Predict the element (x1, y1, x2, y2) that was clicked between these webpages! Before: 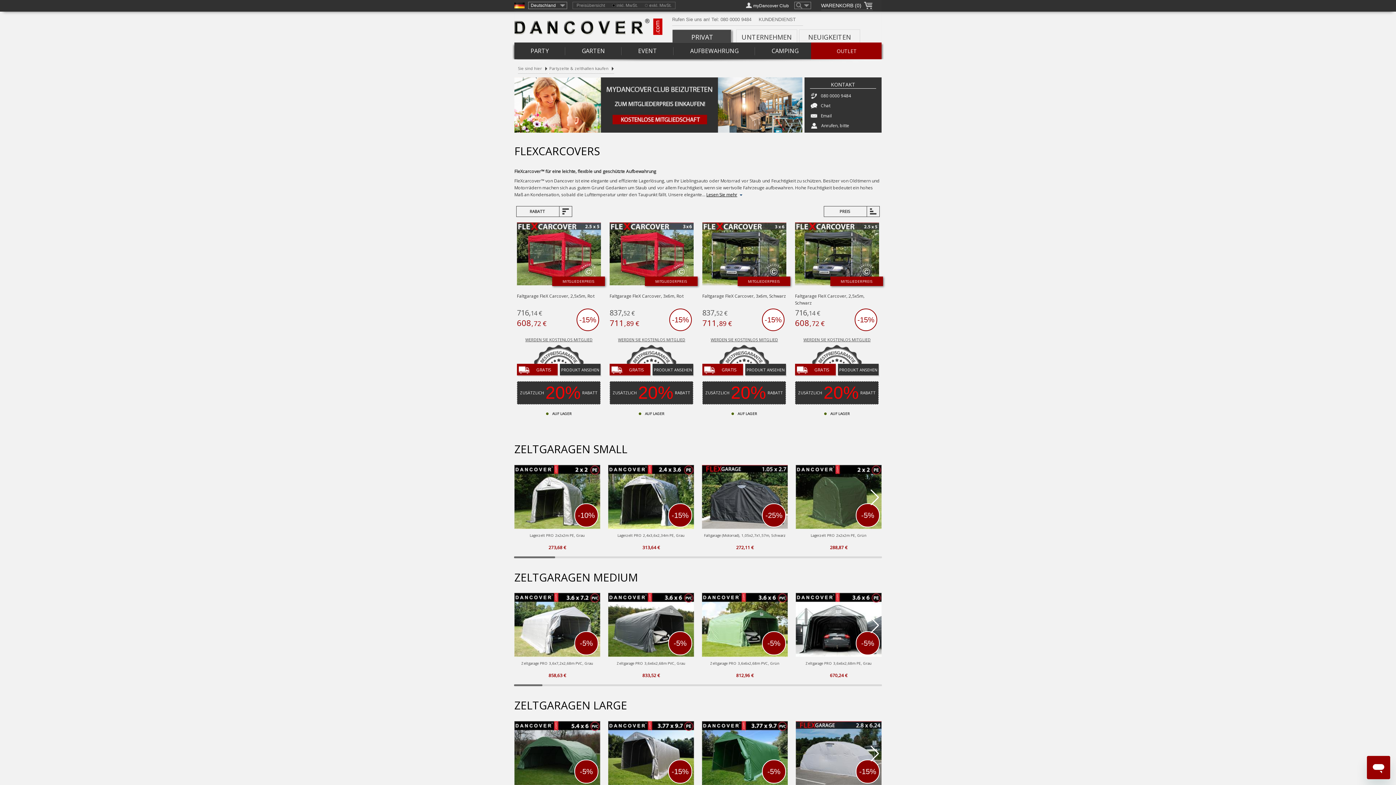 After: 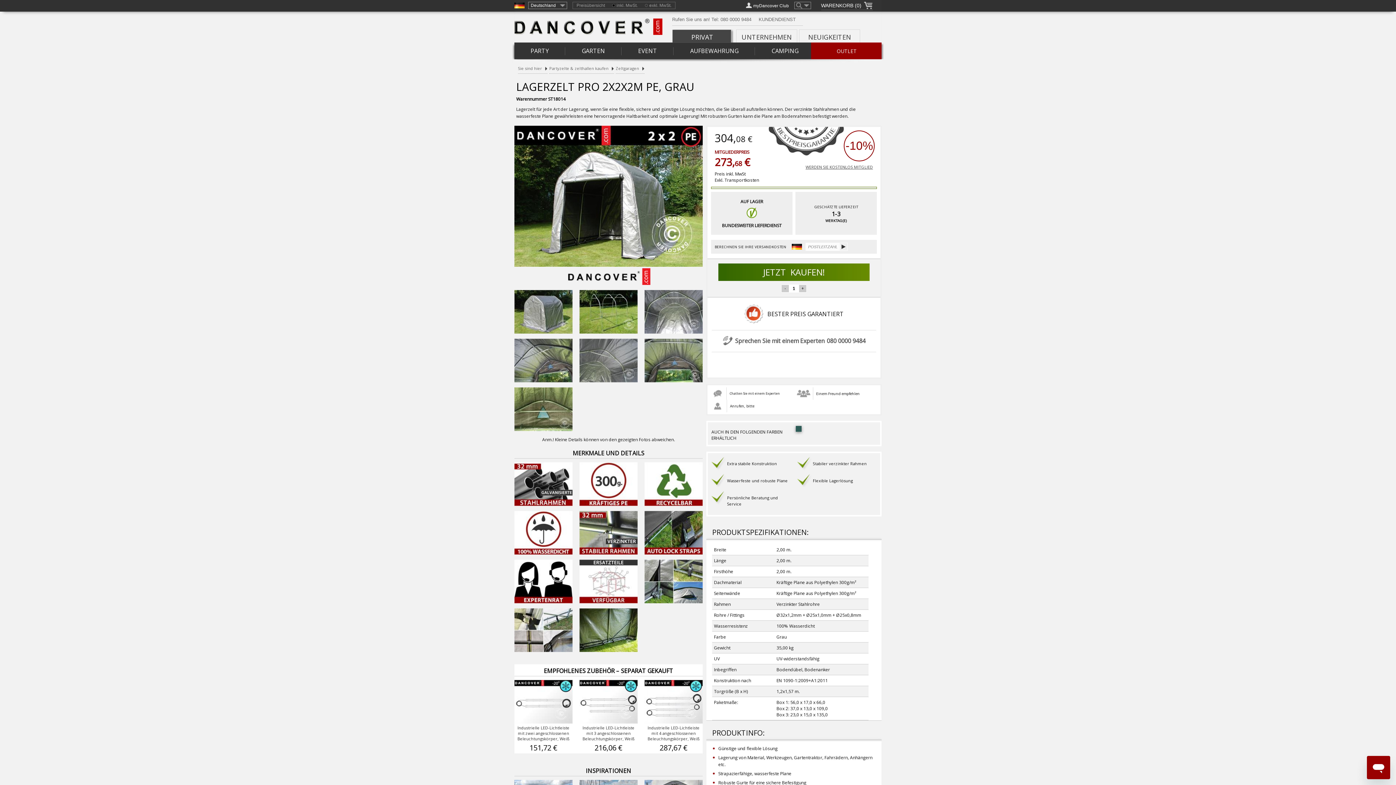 Action: label: Lagerzelt PRO 2x2x2m PE, Grau bbox: (514, 532, 600, 543)